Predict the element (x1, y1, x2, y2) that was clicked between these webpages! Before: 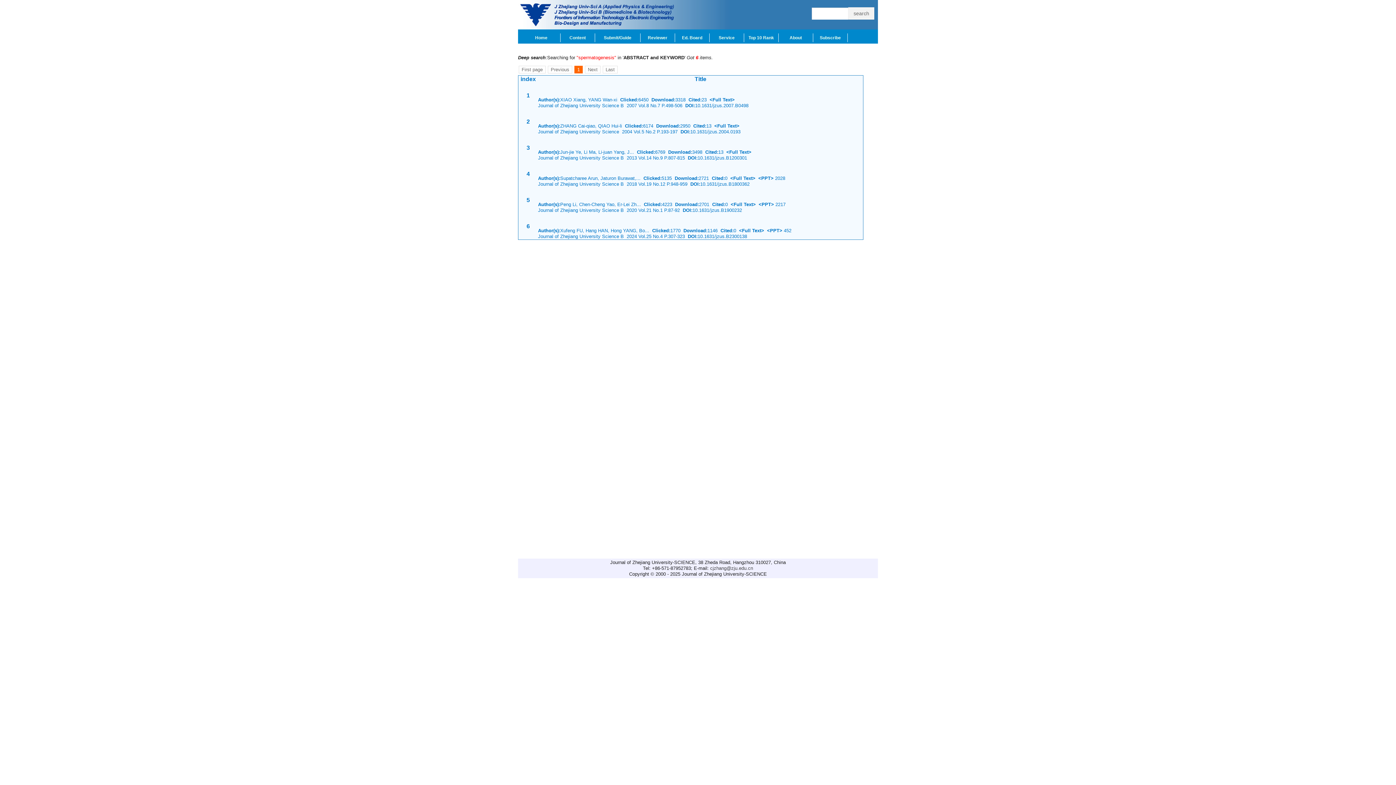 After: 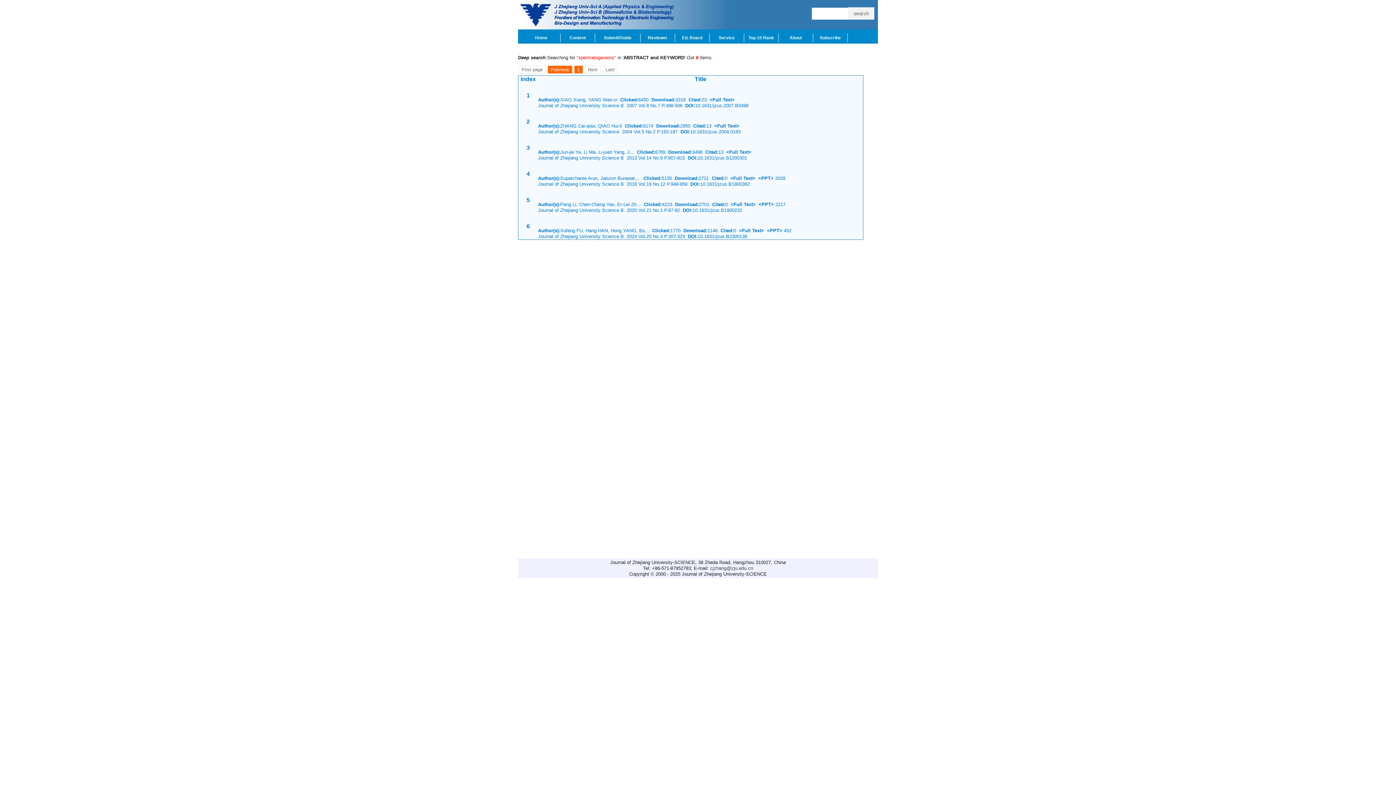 Action: label: Previous bbox: (548, 65, 572, 73)